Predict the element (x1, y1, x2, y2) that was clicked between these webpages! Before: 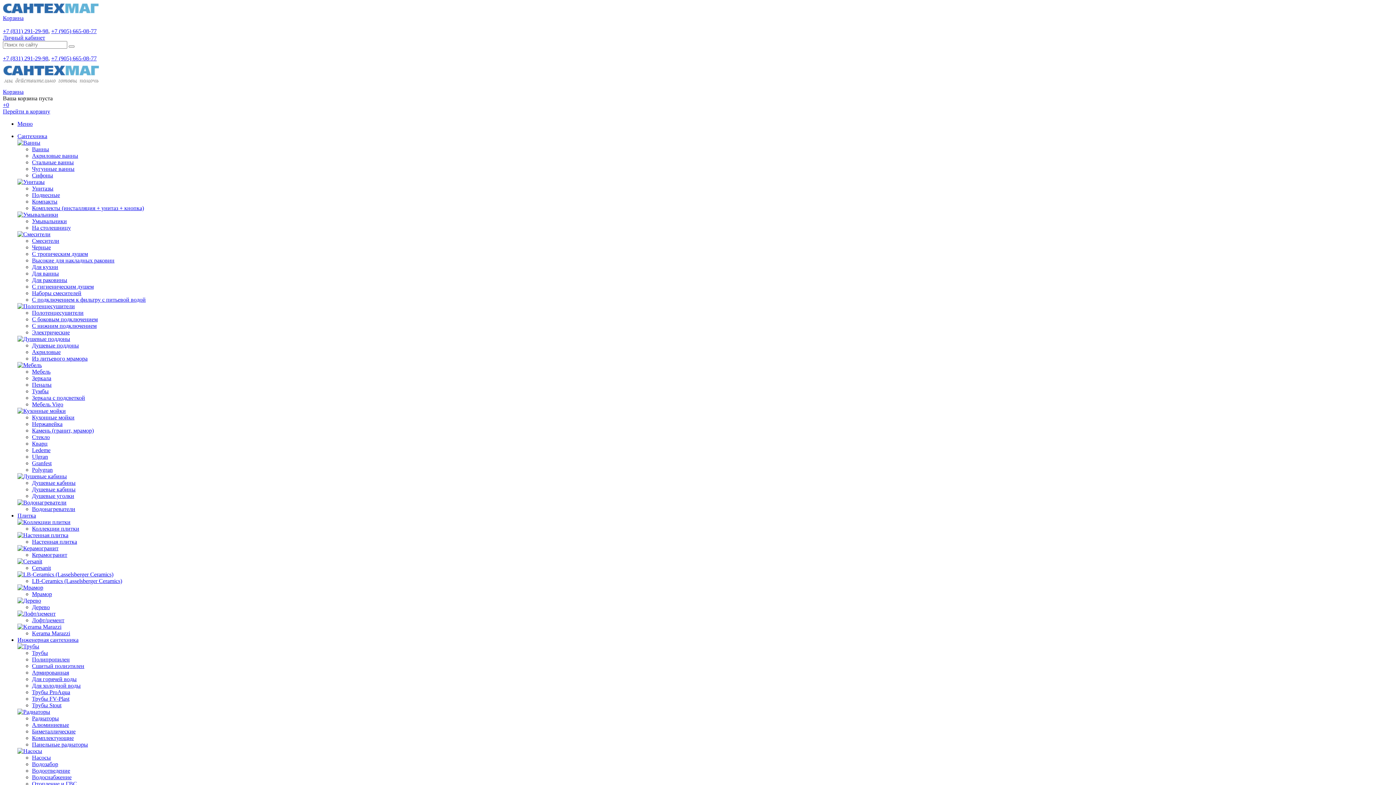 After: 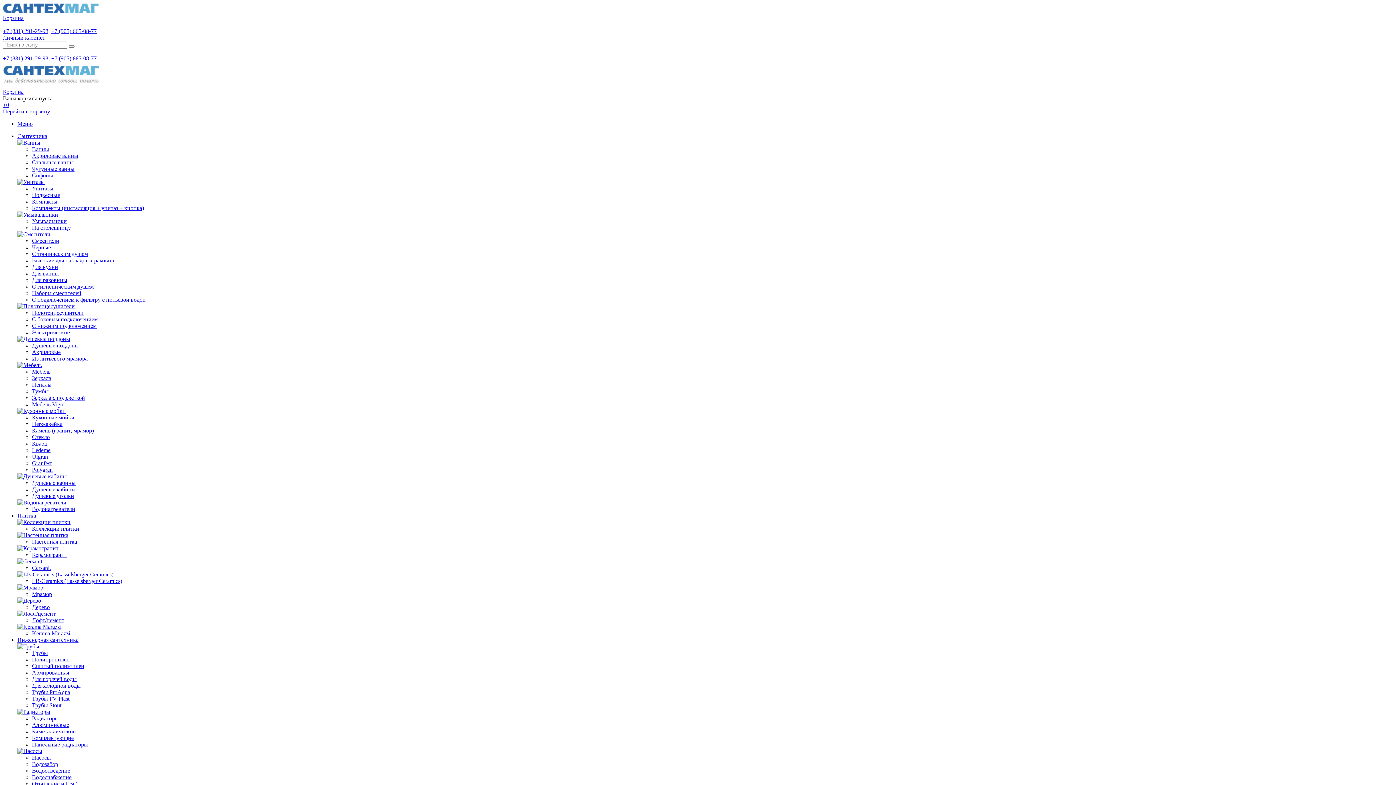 Action: label: Для ванны bbox: (32, 270, 58, 276)